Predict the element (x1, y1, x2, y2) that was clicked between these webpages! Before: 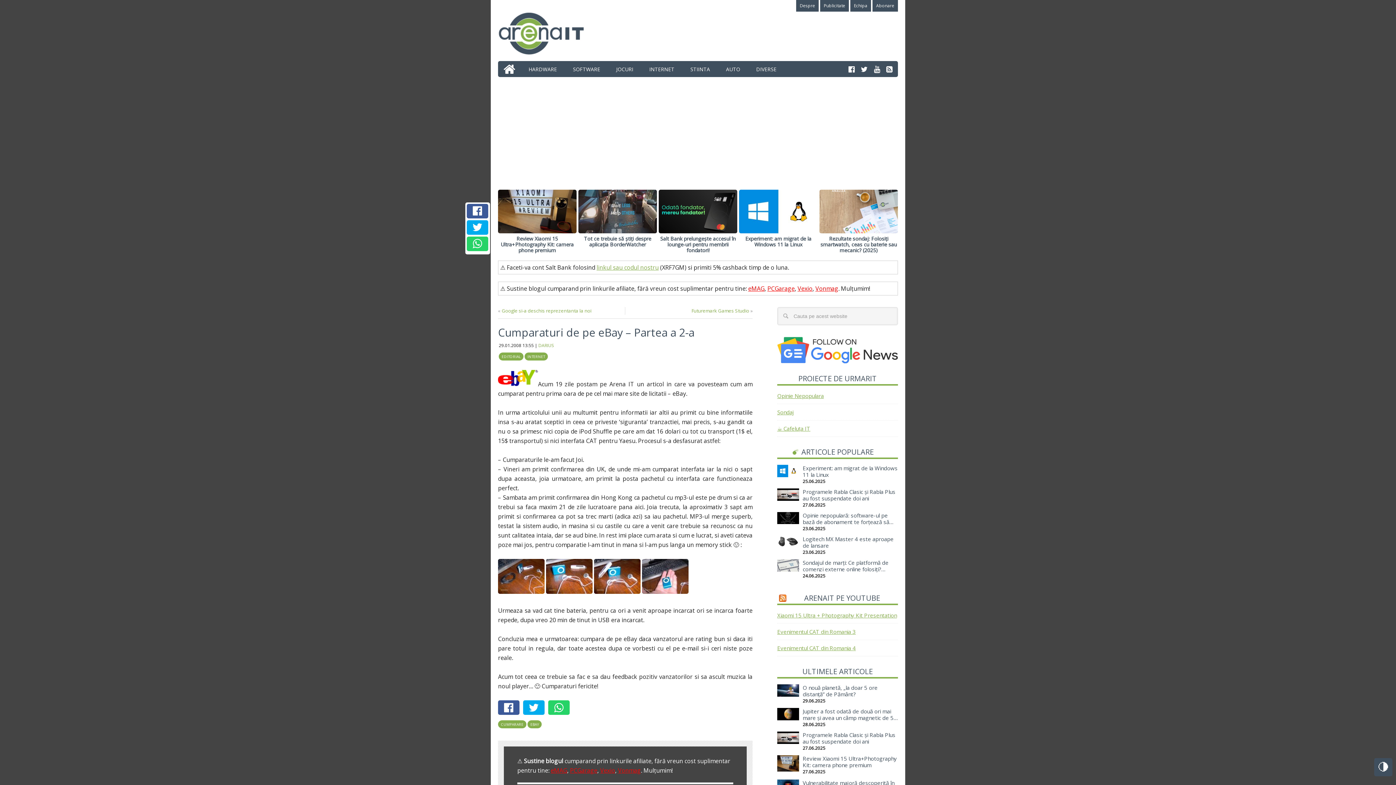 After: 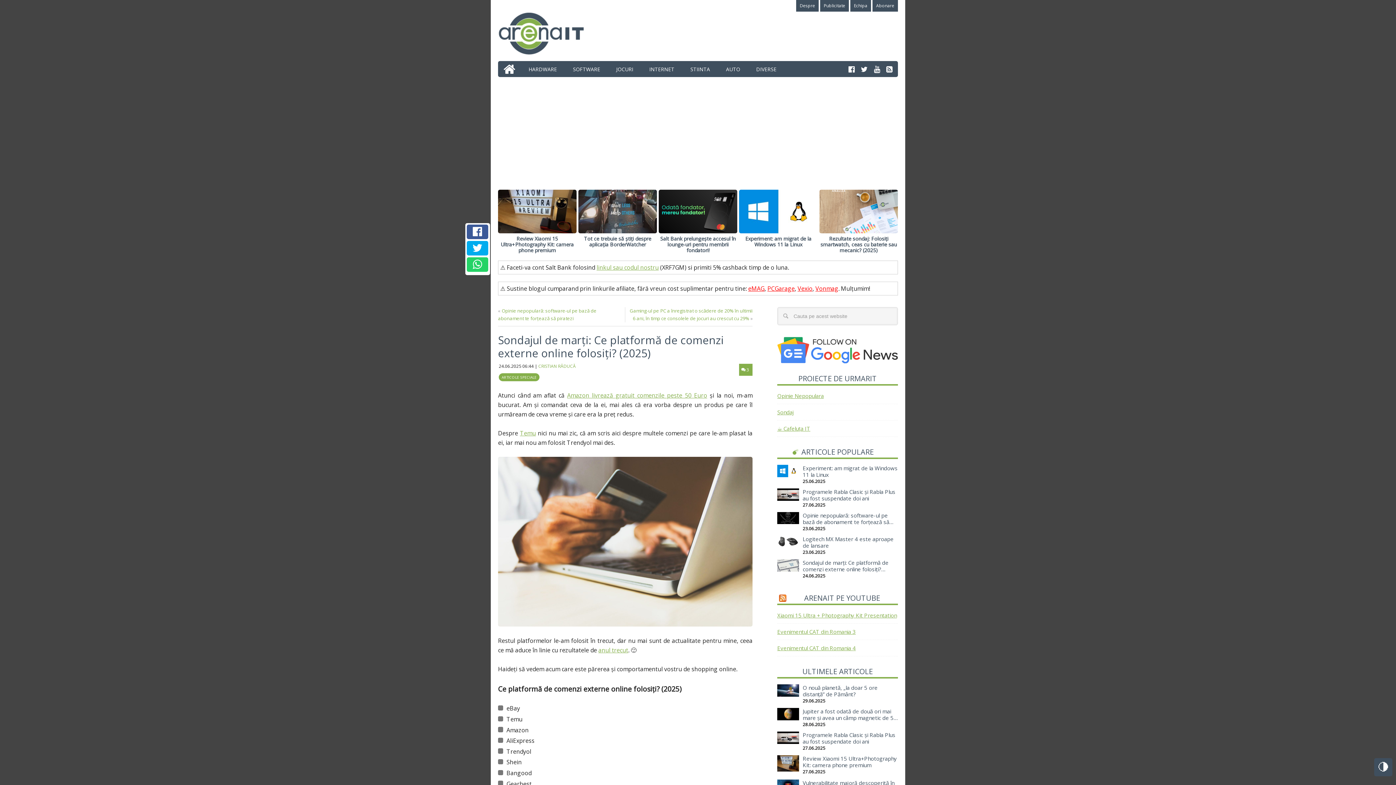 Action: bbox: (777, 559, 799, 572)